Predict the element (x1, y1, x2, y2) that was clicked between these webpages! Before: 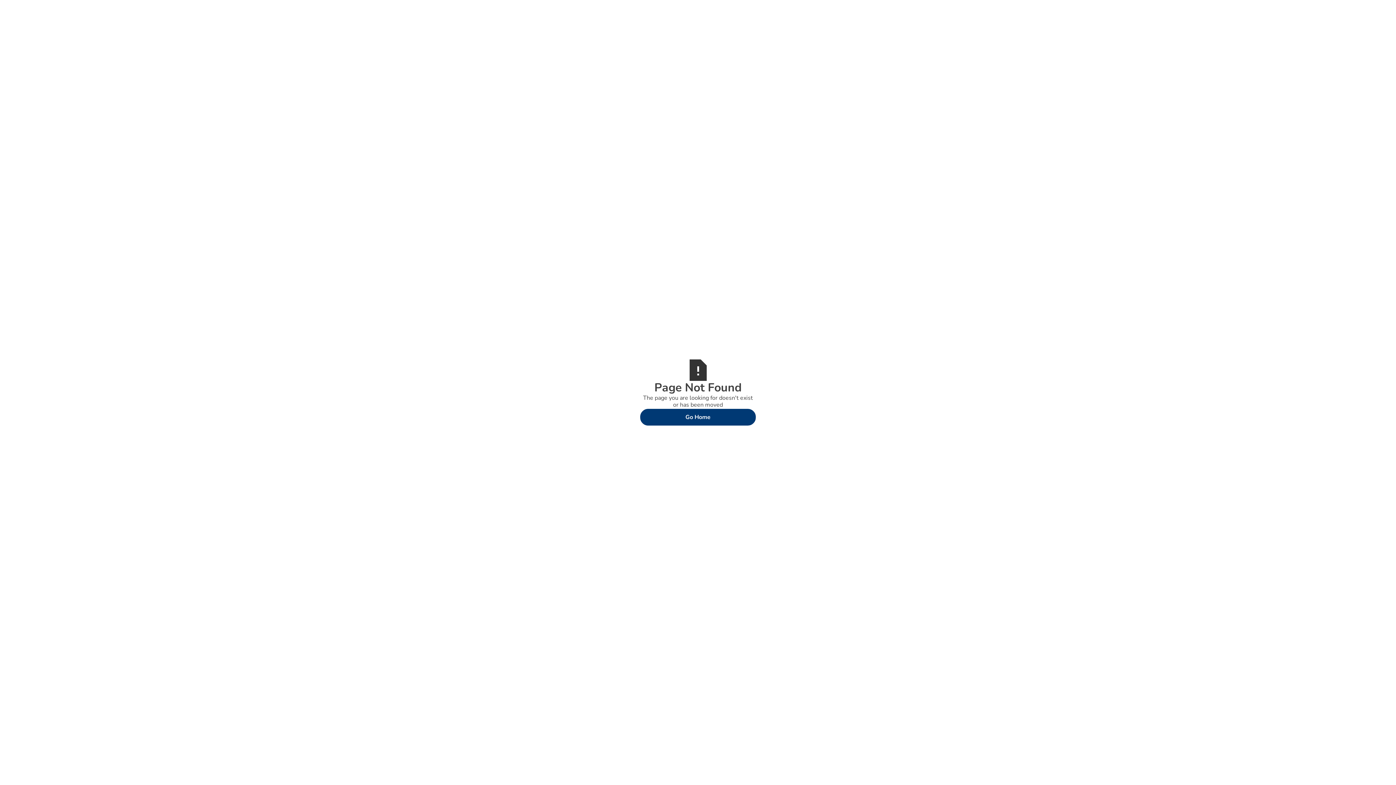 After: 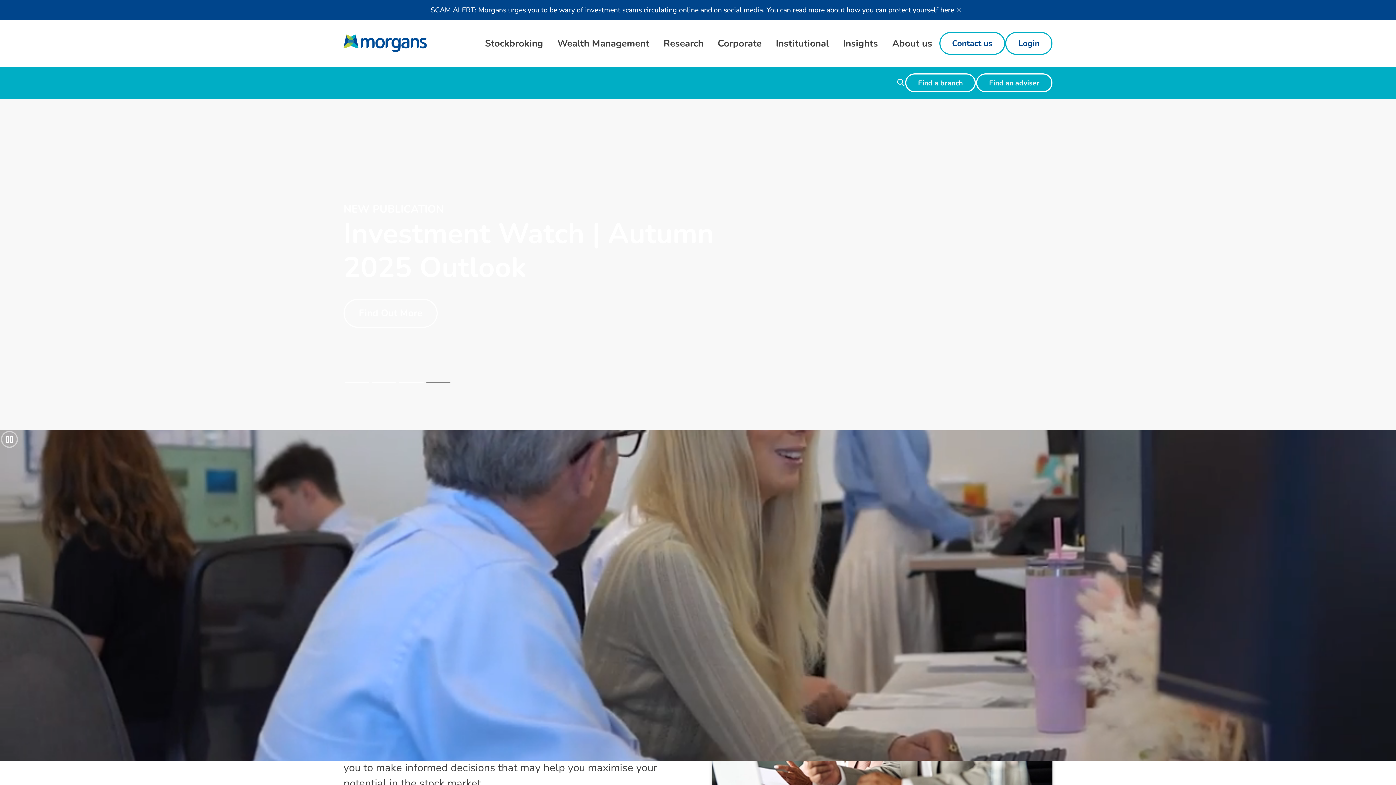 Action: label: Go Home bbox: (640, 408, 756, 426)